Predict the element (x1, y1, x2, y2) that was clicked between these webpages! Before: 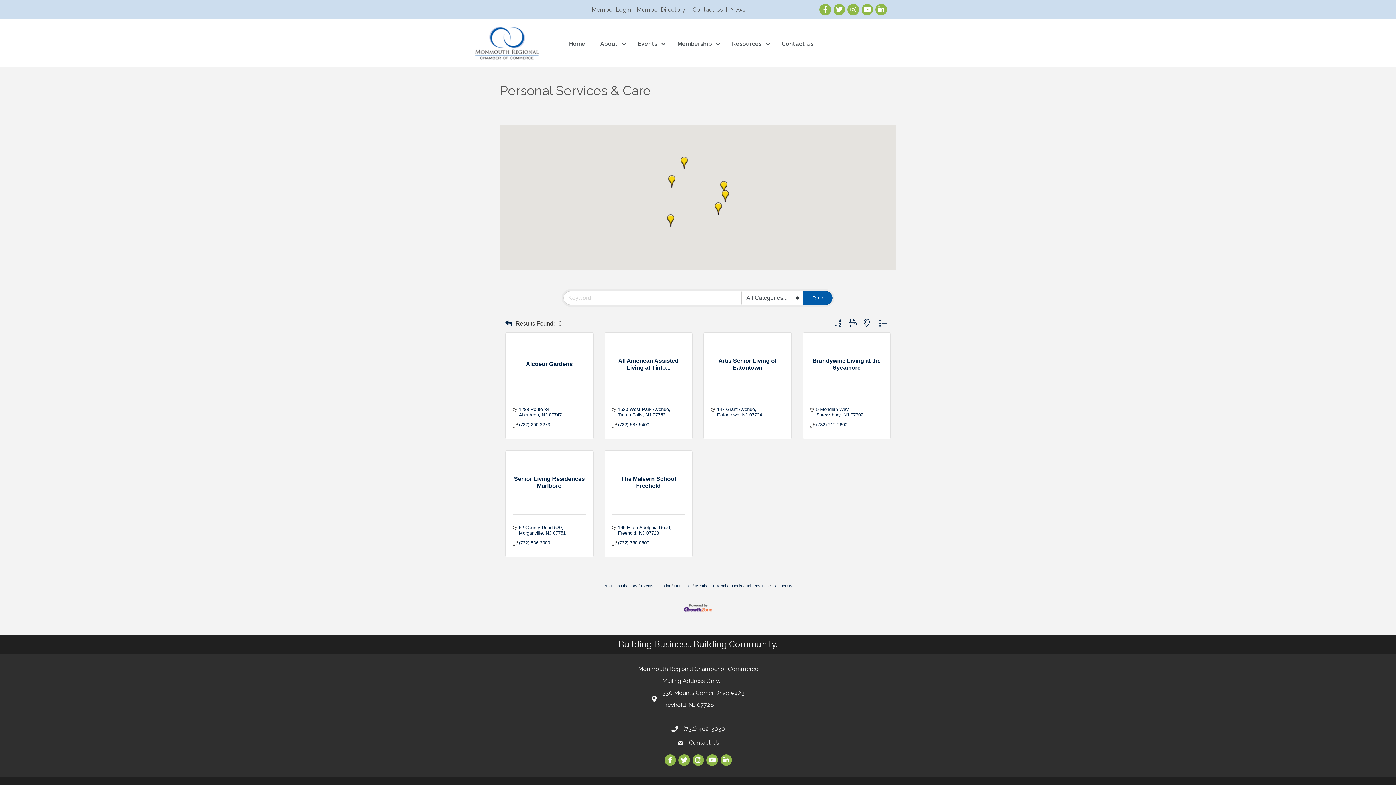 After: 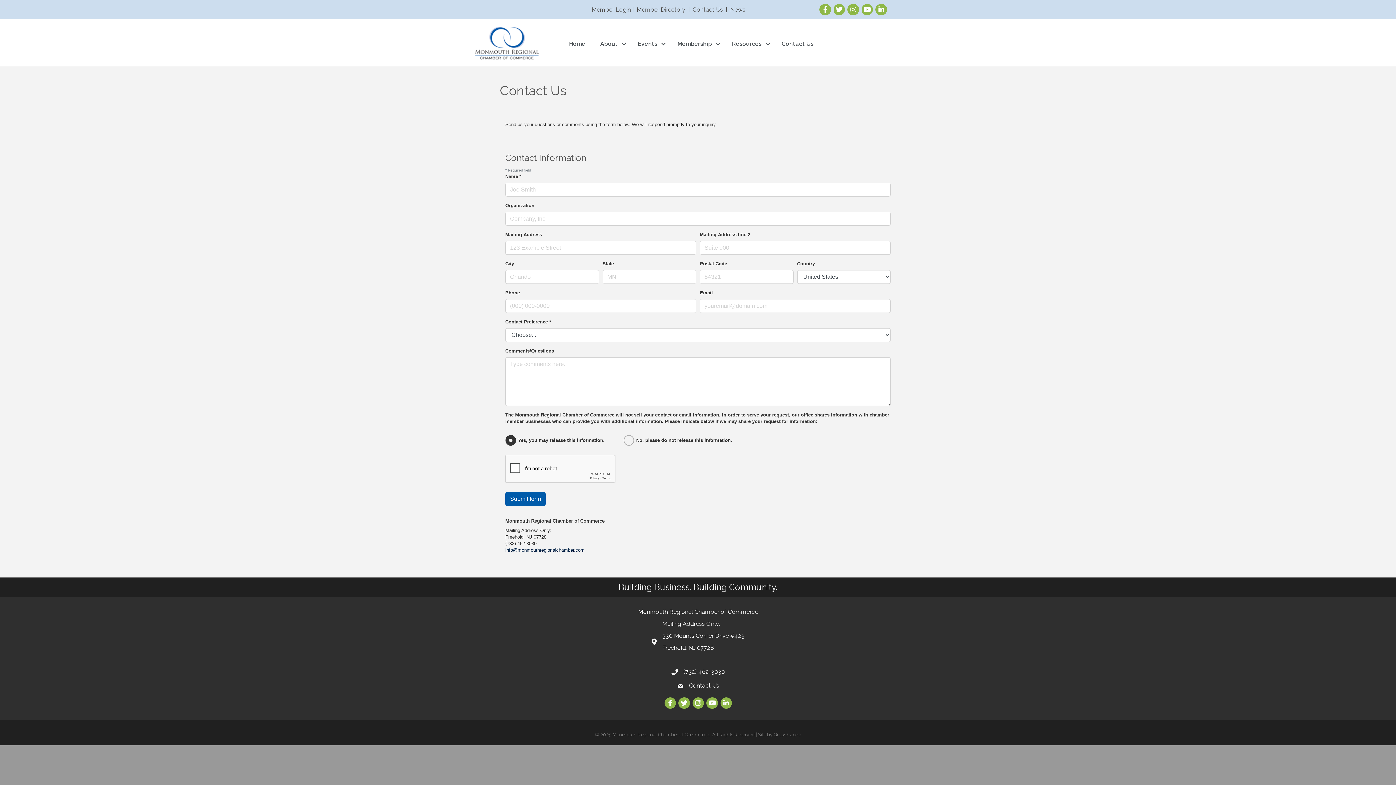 Action: bbox: (692, 6, 723, 13) label: Contact Us